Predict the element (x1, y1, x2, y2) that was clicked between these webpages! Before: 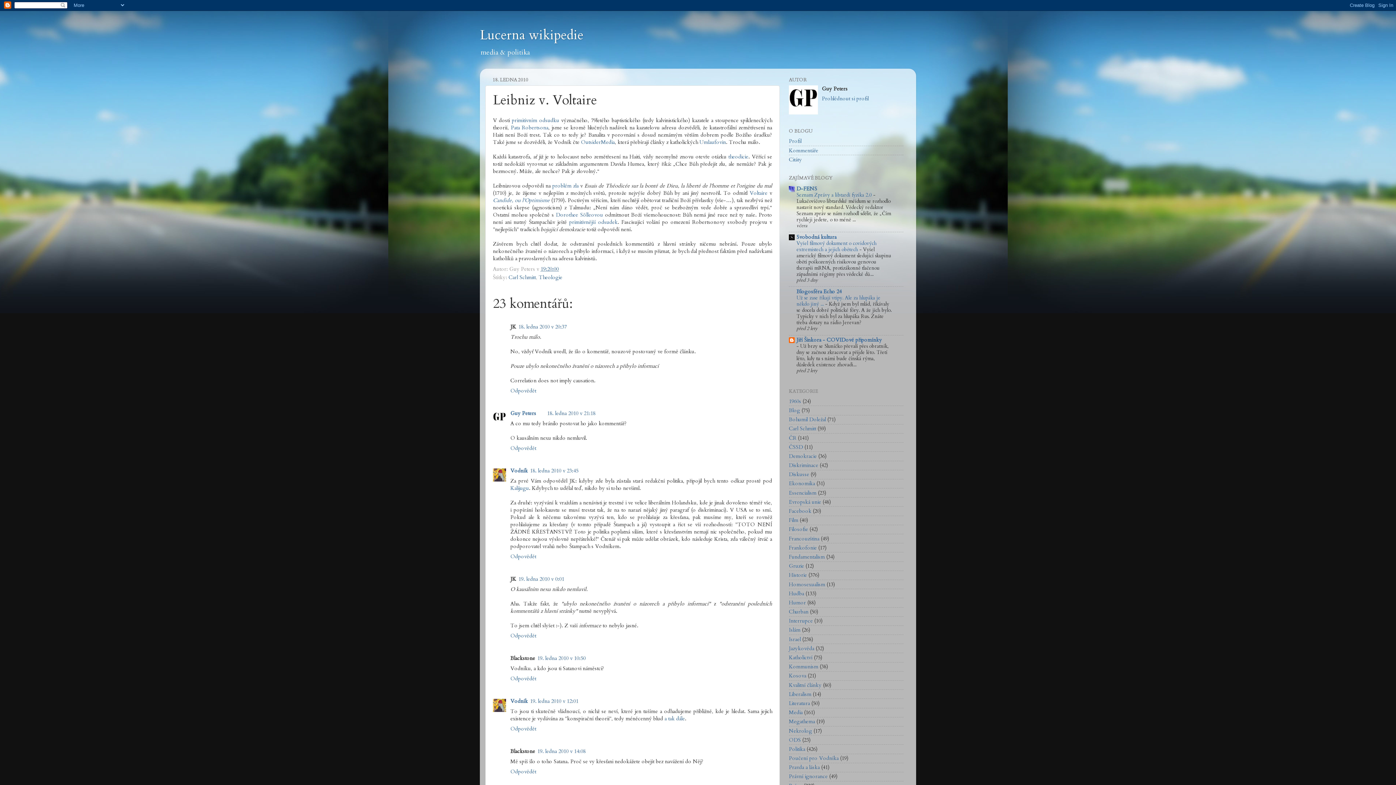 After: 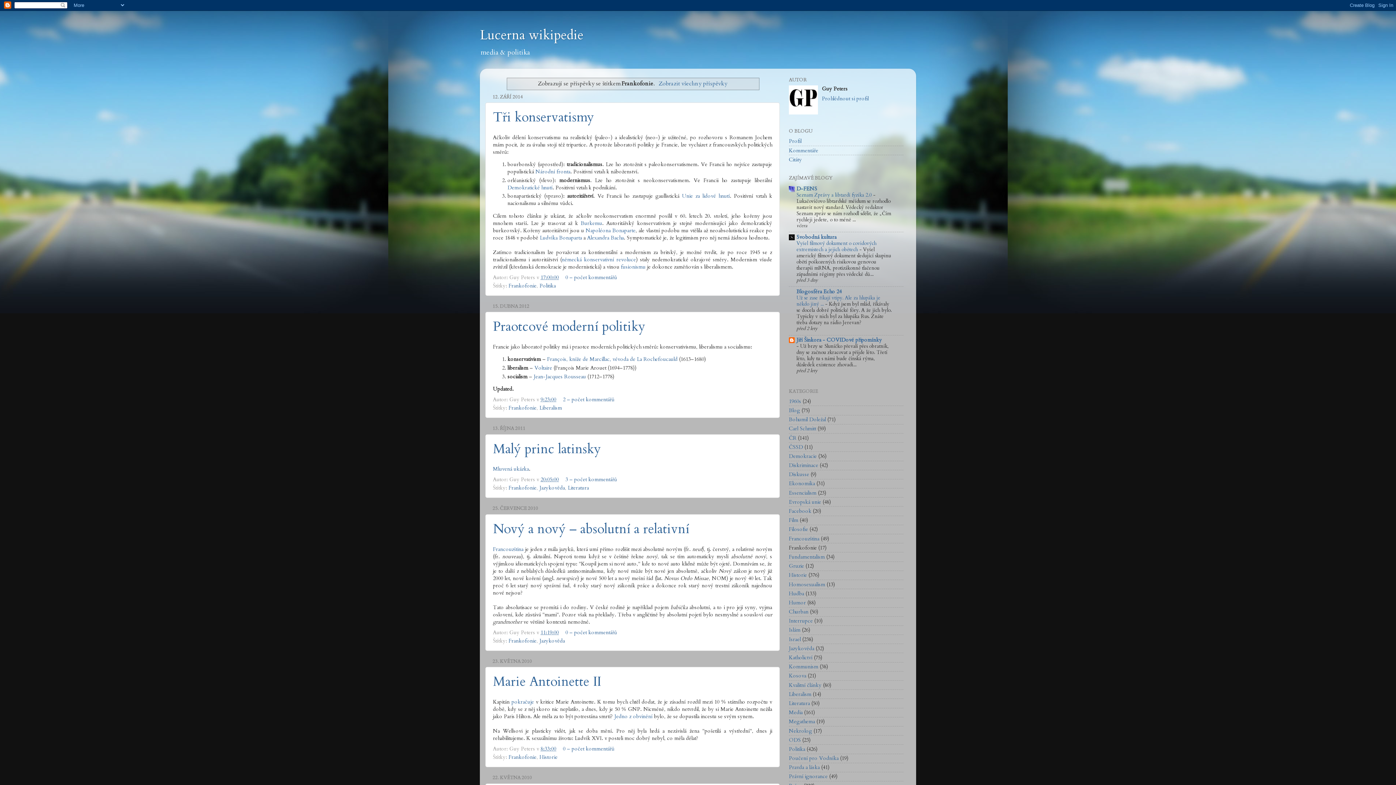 Action: label: Frankofonie bbox: (789, 544, 817, 551)